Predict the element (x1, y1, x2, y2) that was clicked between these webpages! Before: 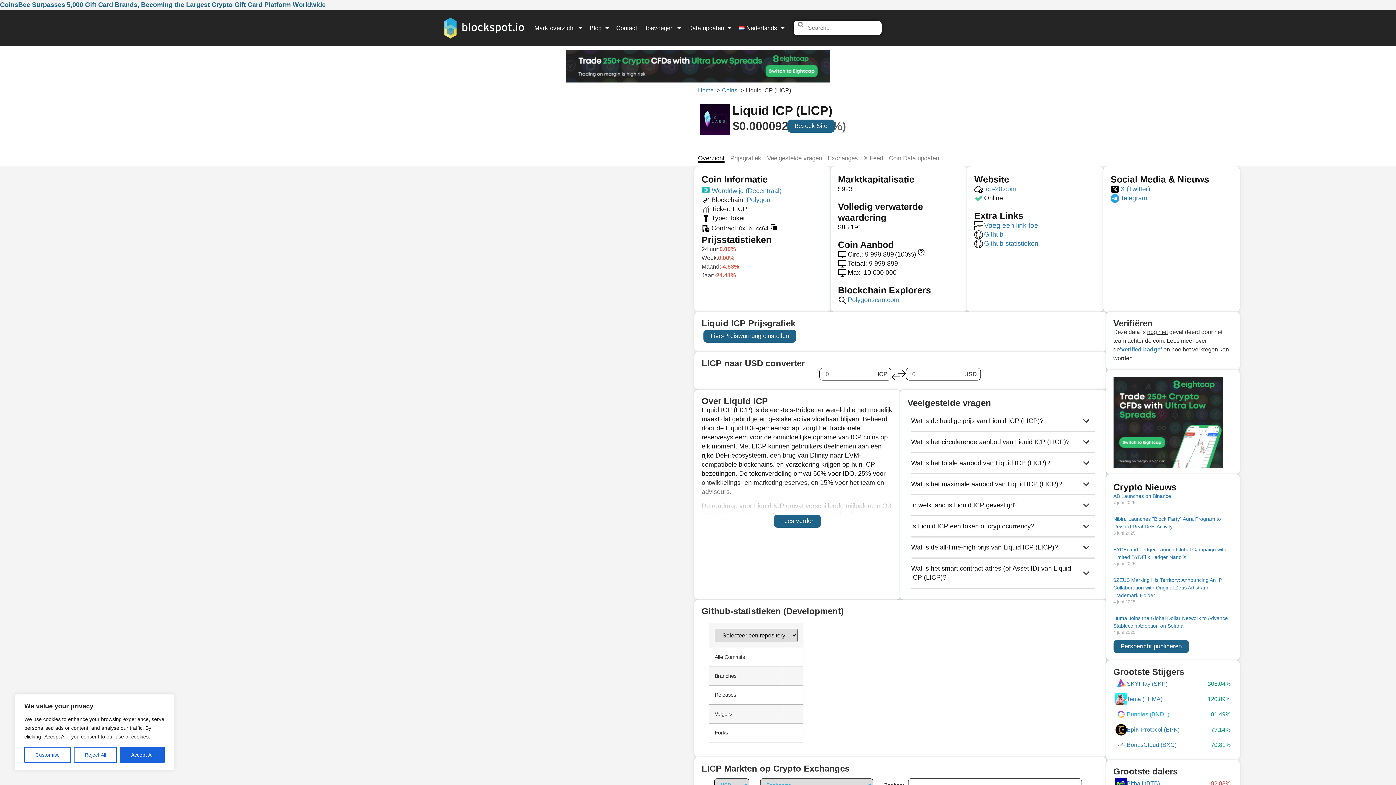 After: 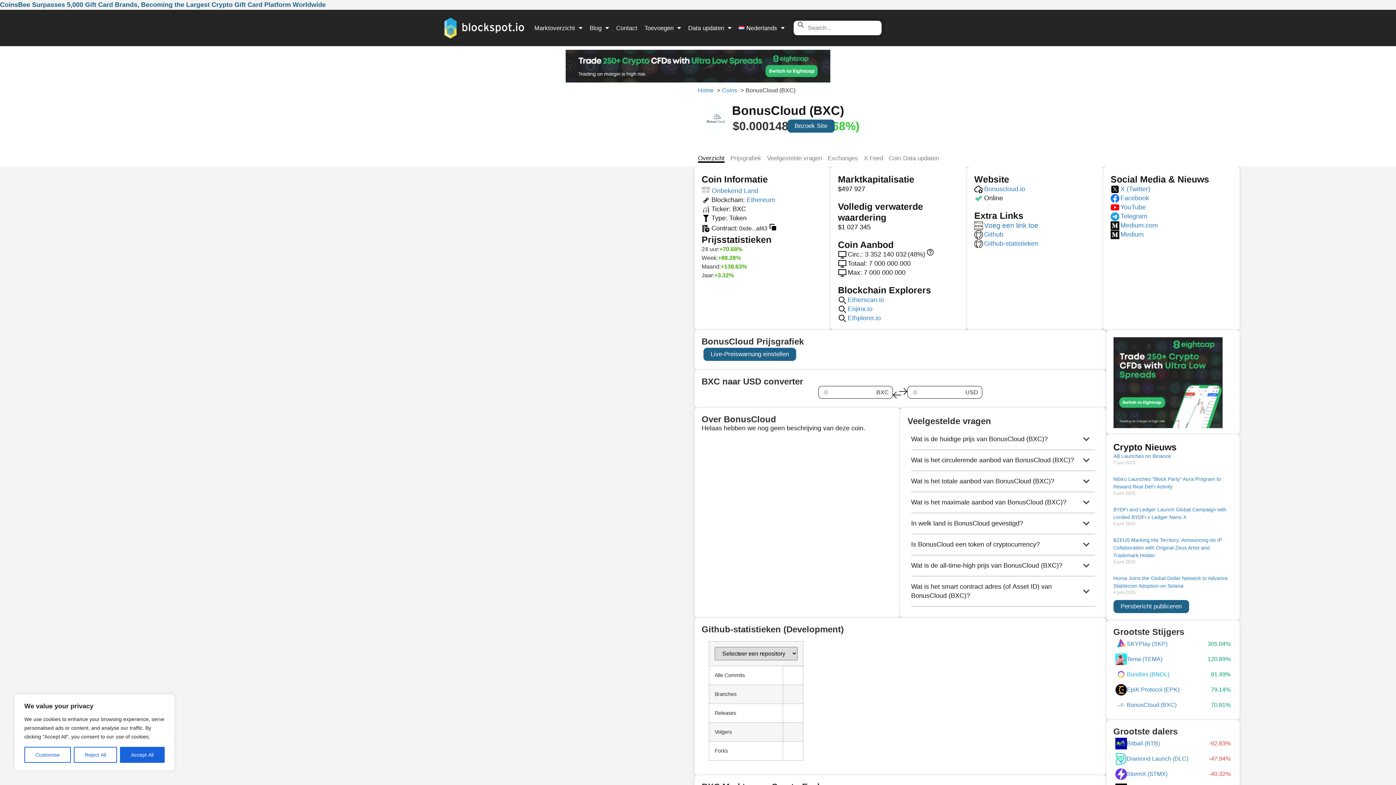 Action: label: BonusCloud (BXC)
70.81% bbox: (1115, 739, 1230, 751)